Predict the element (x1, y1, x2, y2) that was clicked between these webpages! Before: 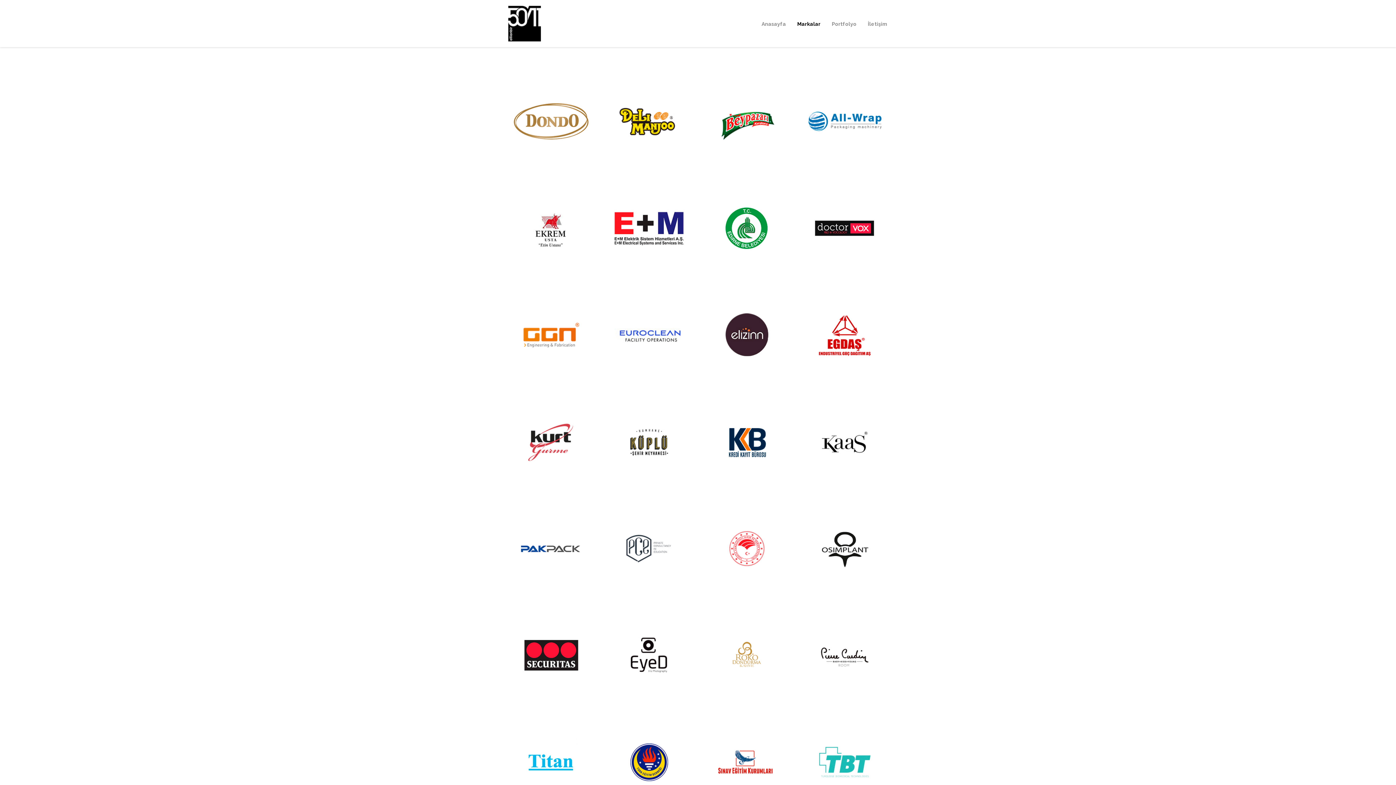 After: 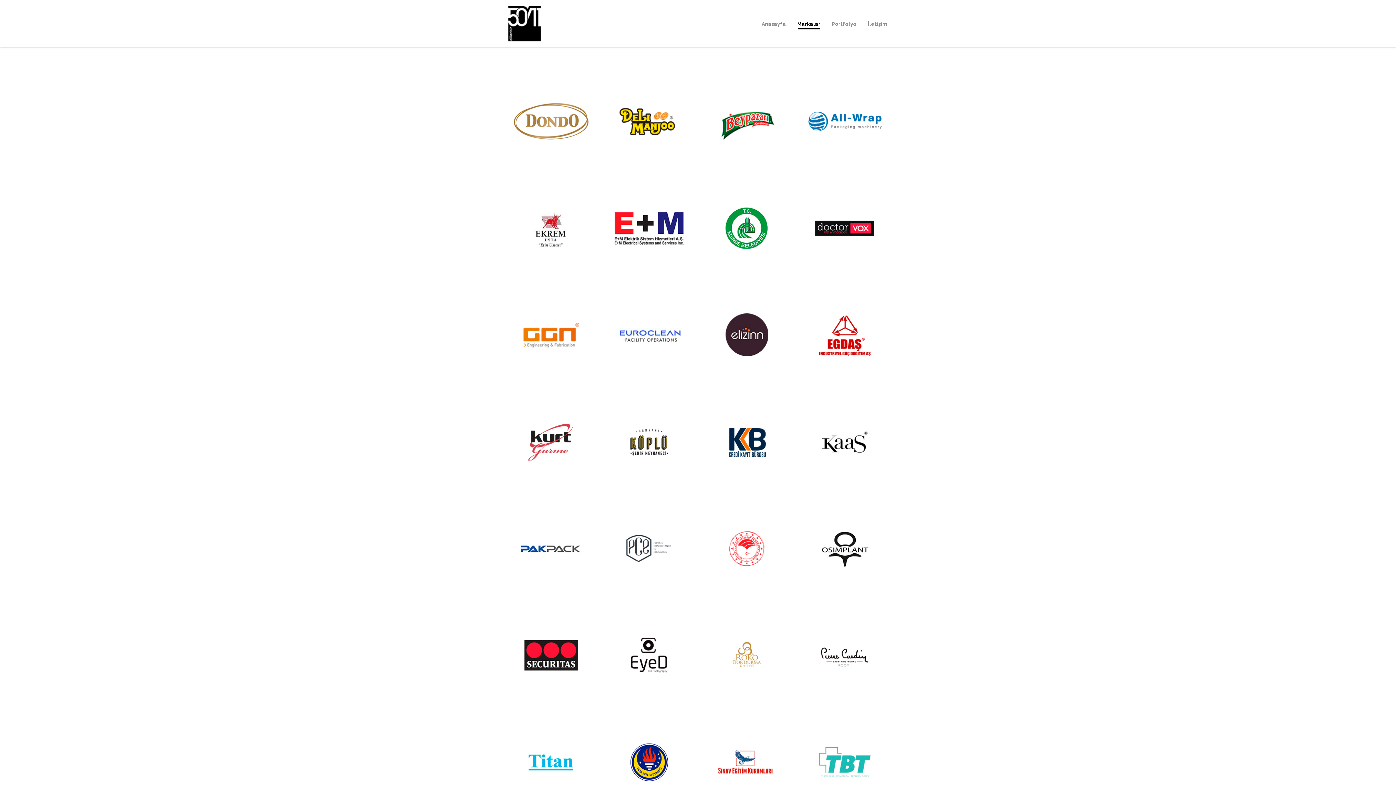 Action: bbox: (792, 0, 826, 47) label: Markalar